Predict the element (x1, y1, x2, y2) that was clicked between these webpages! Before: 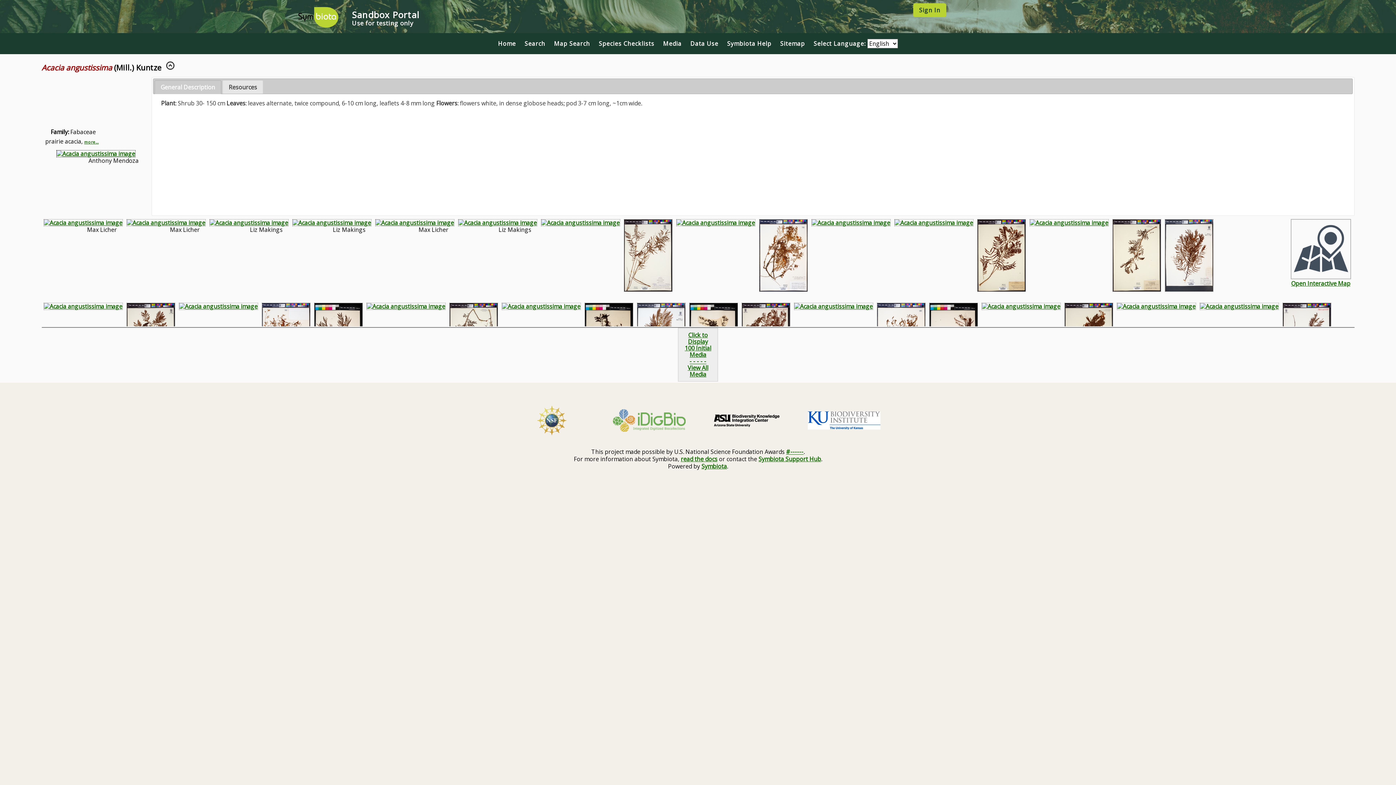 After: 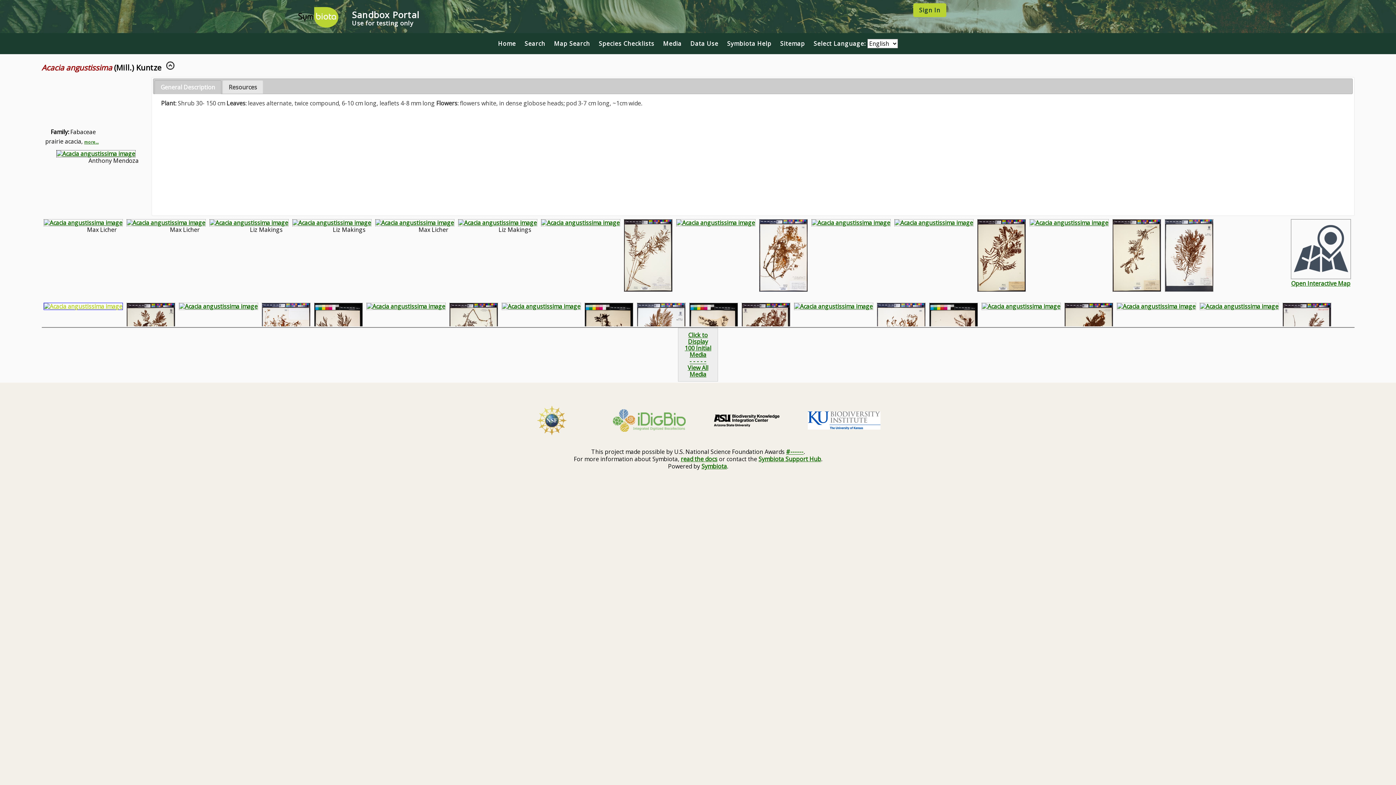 Action: bbox: (43, 302, 122, 310)